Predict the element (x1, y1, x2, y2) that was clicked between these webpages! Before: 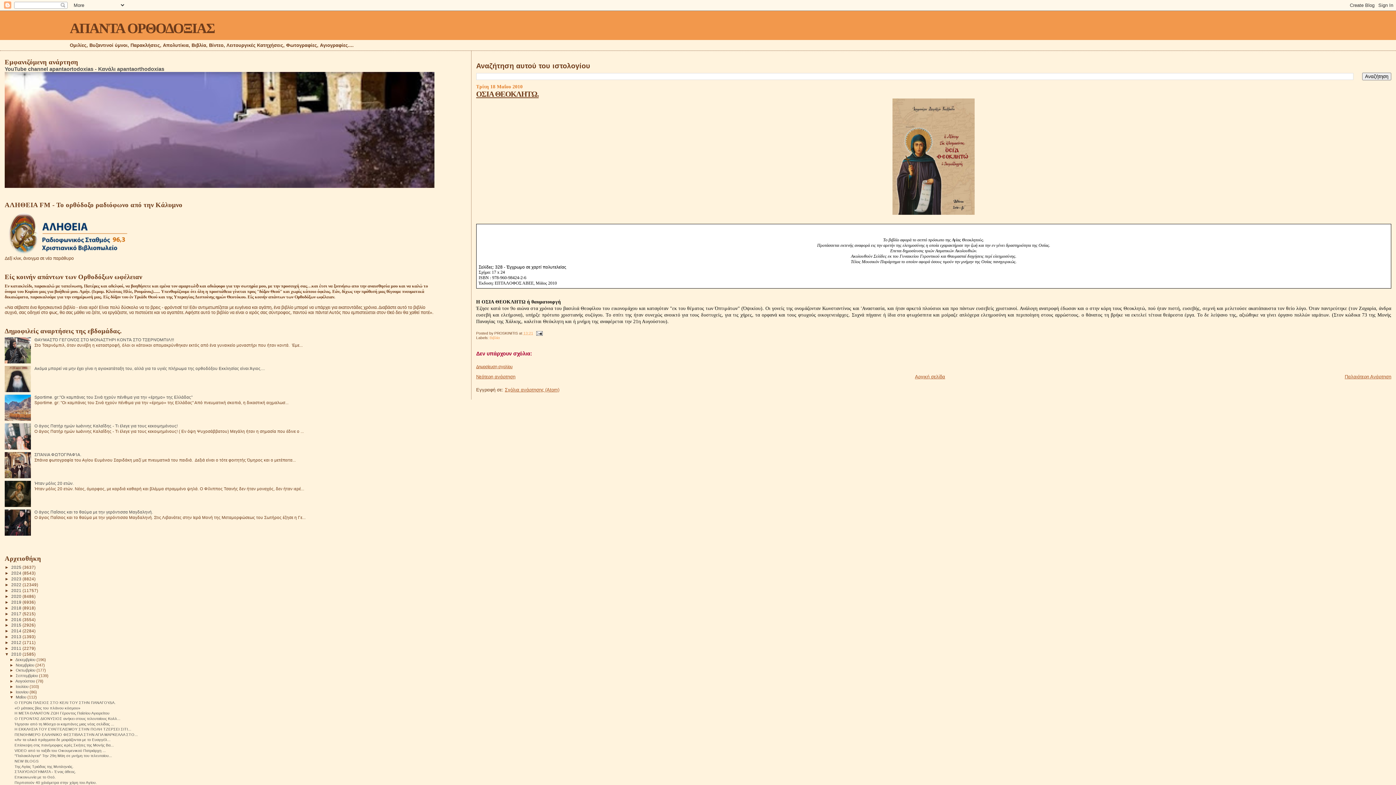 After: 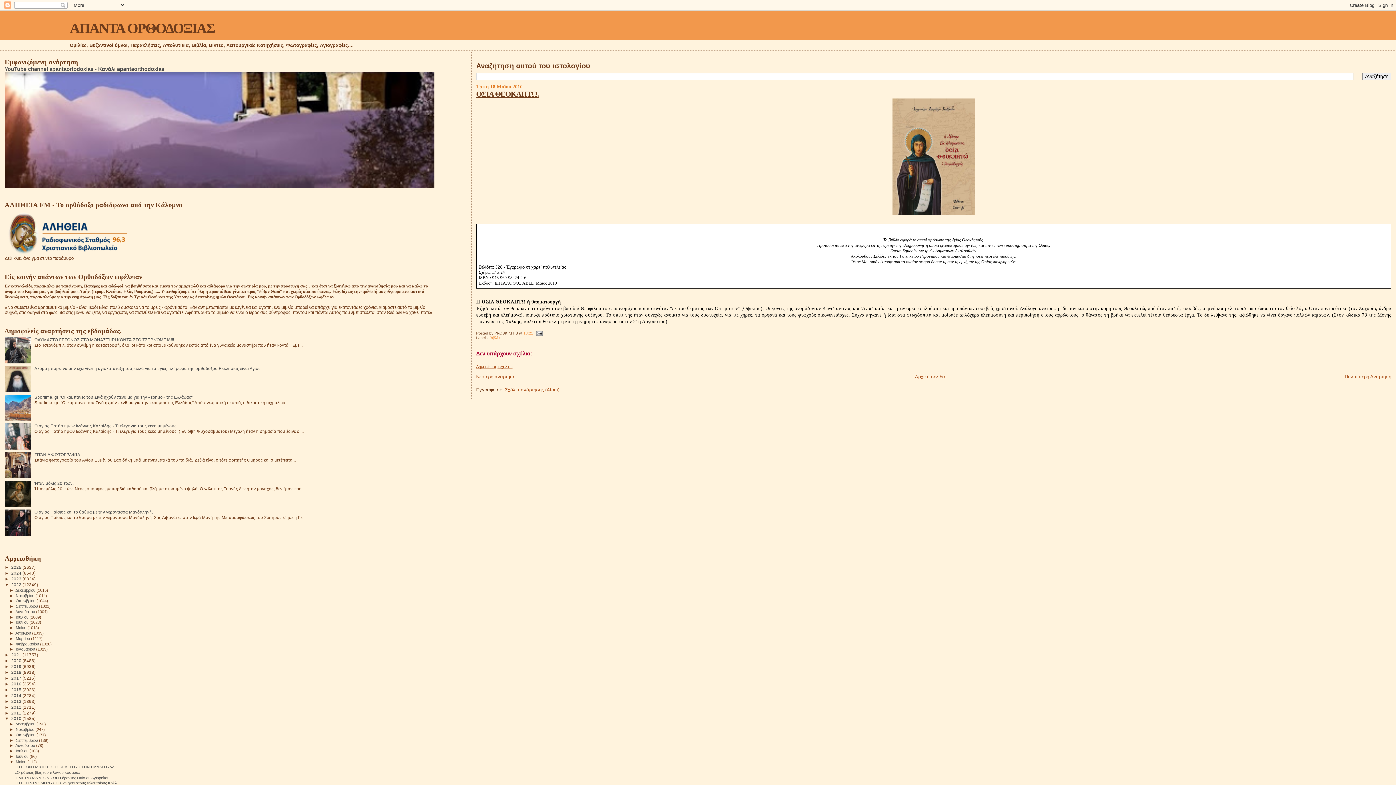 Action: bbox: (4, 582, 11, 587) label: ►  